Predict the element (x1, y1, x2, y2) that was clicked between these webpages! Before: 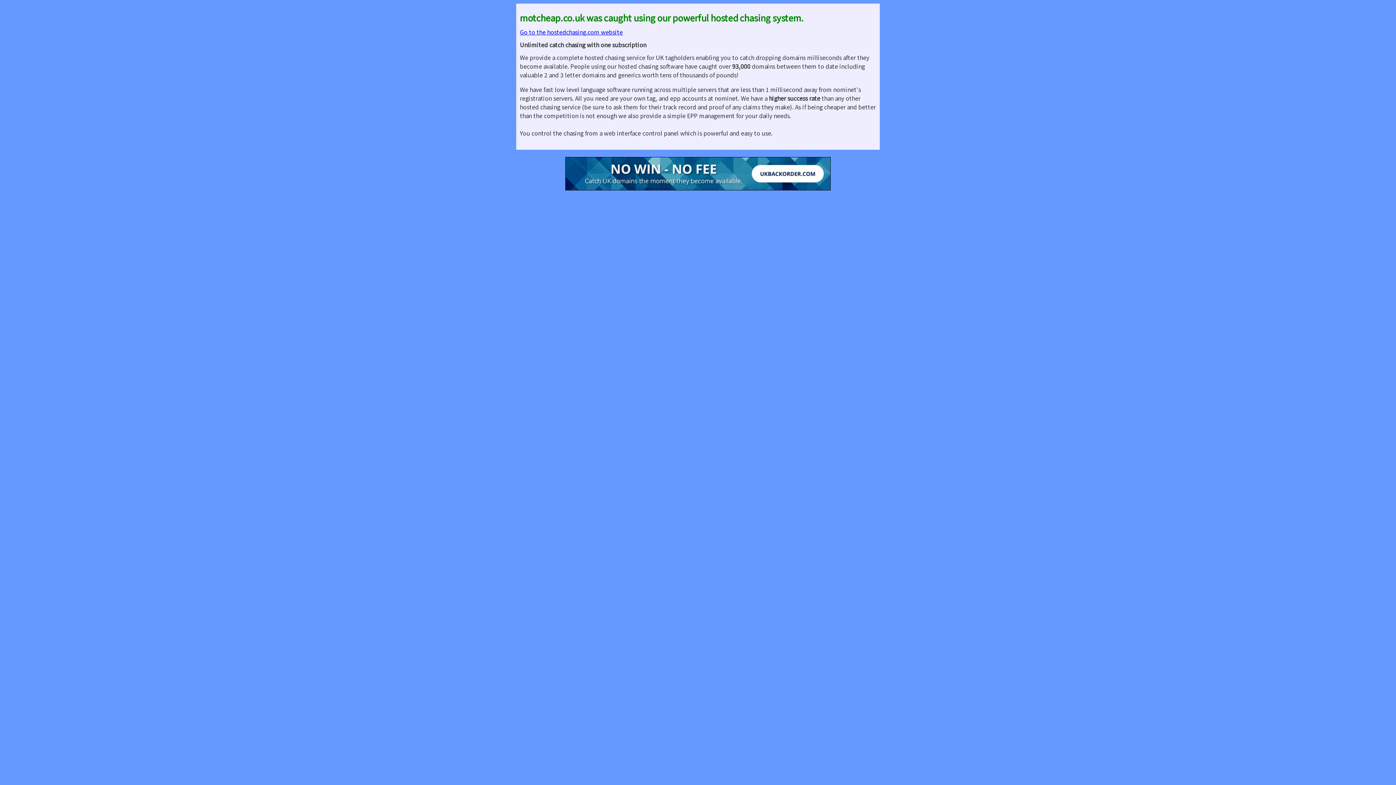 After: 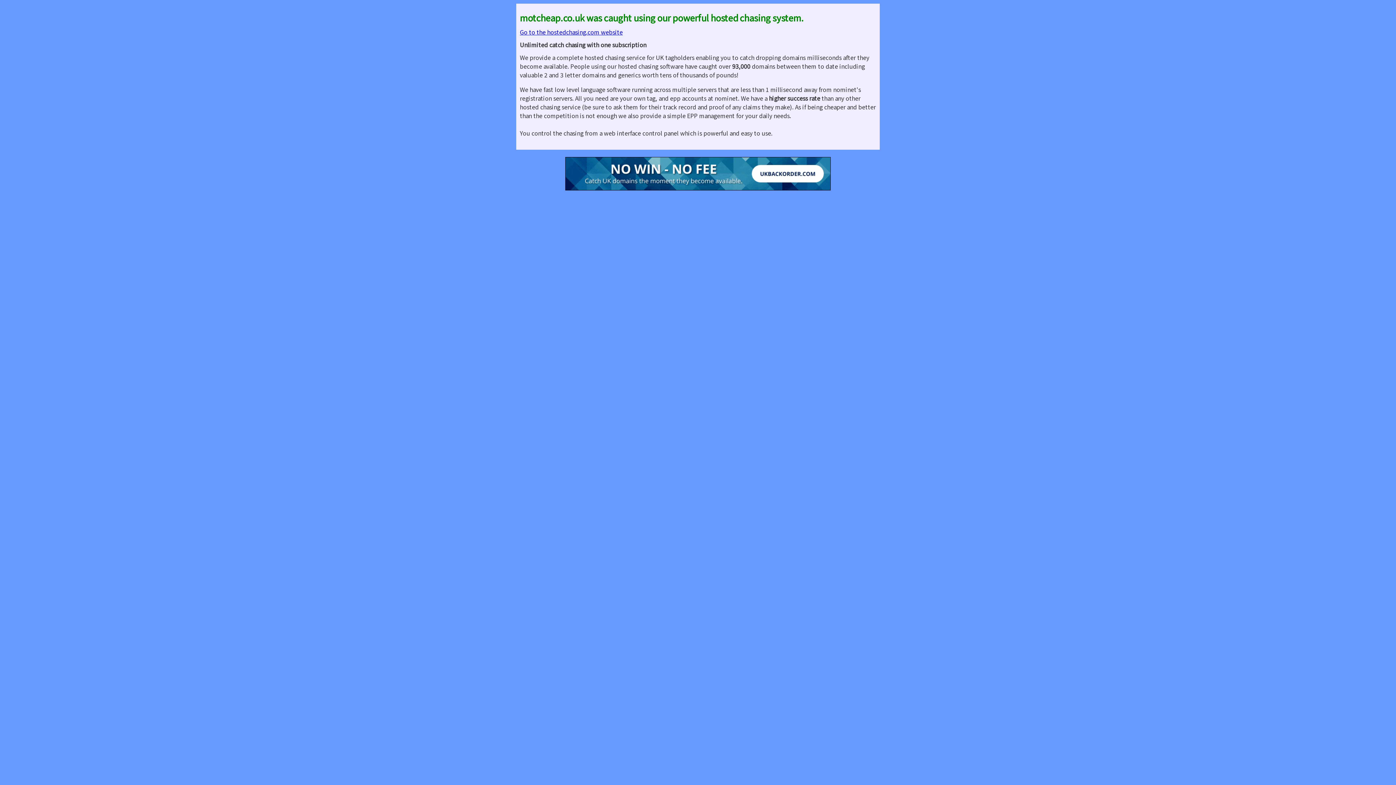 Action: bbox: (565, 183, 830, 192)